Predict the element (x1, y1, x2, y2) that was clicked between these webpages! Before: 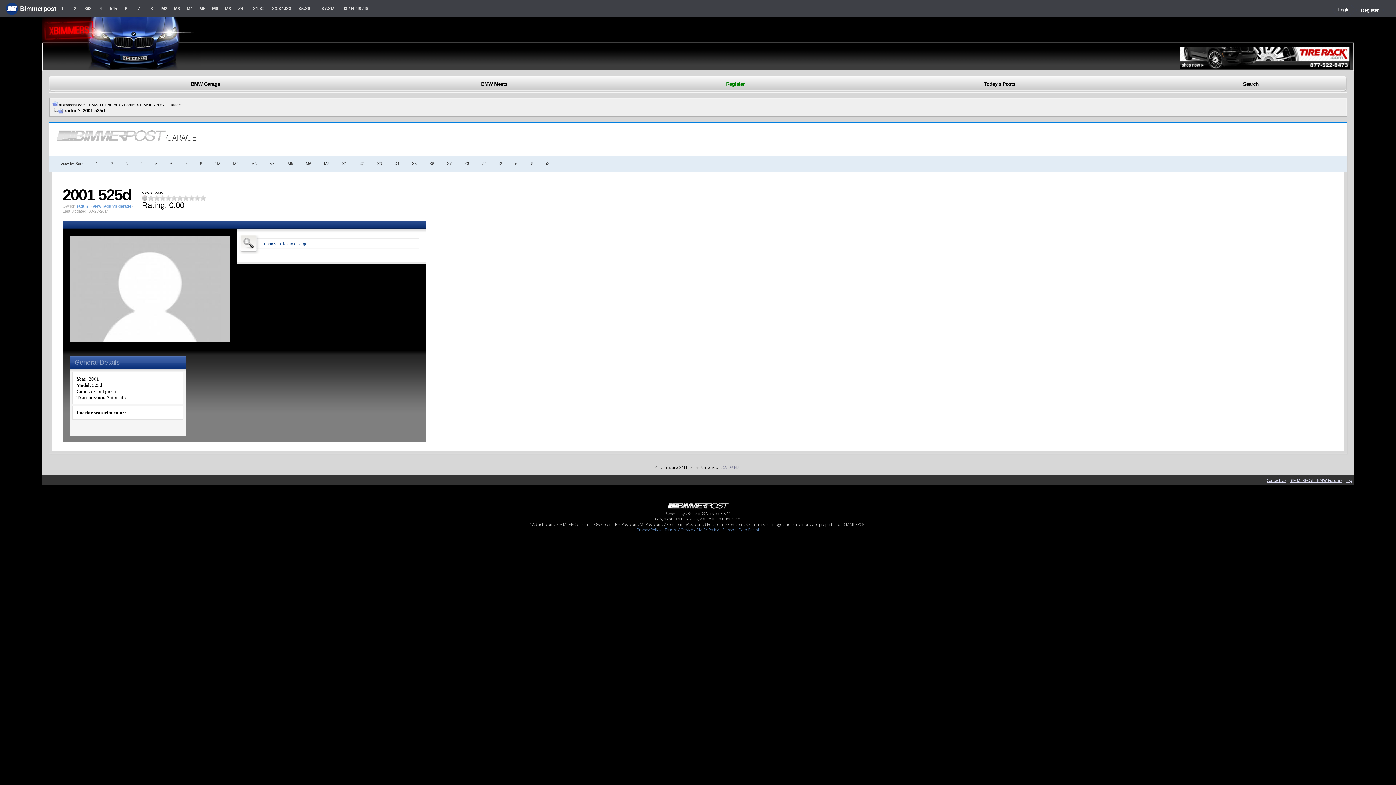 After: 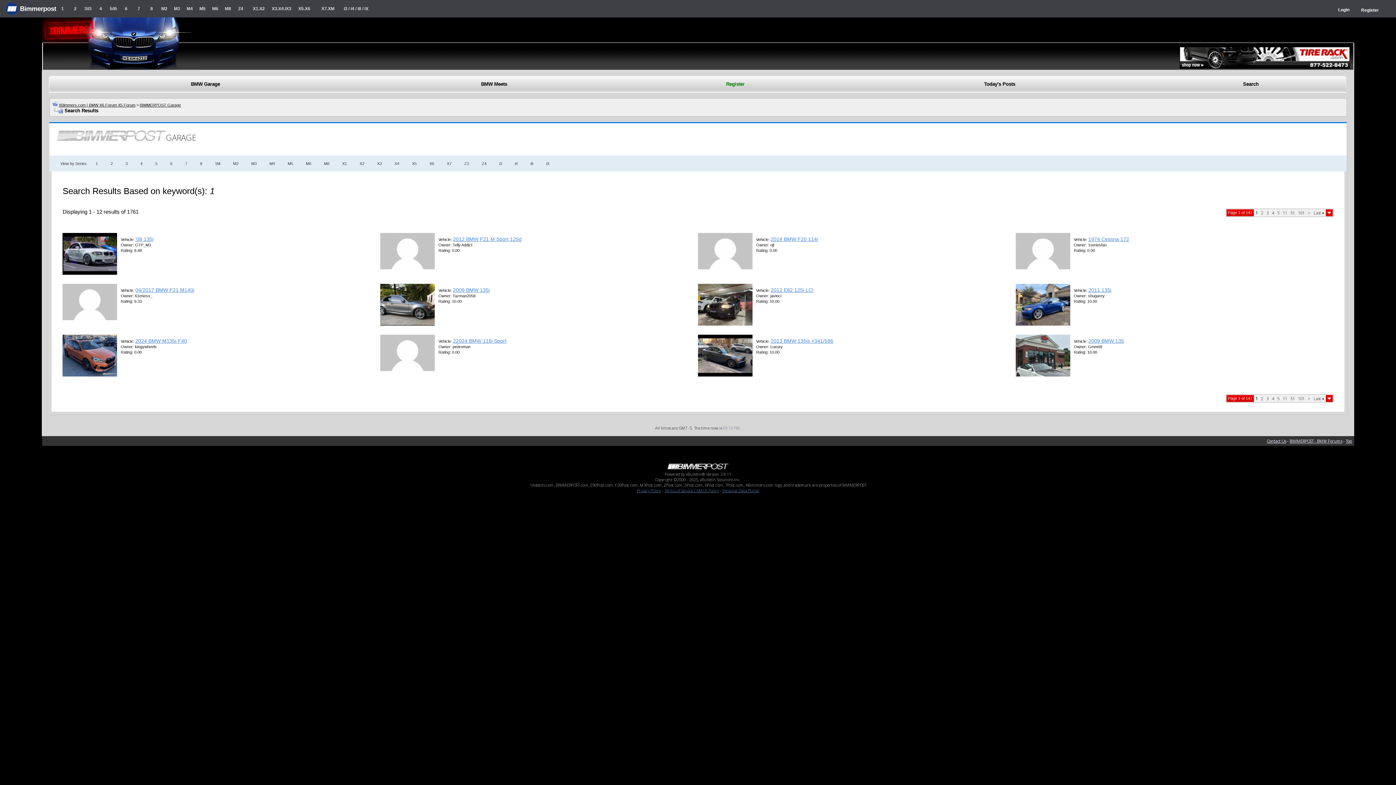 Action: label: 1 bbox: (92, 161, 101, 165)